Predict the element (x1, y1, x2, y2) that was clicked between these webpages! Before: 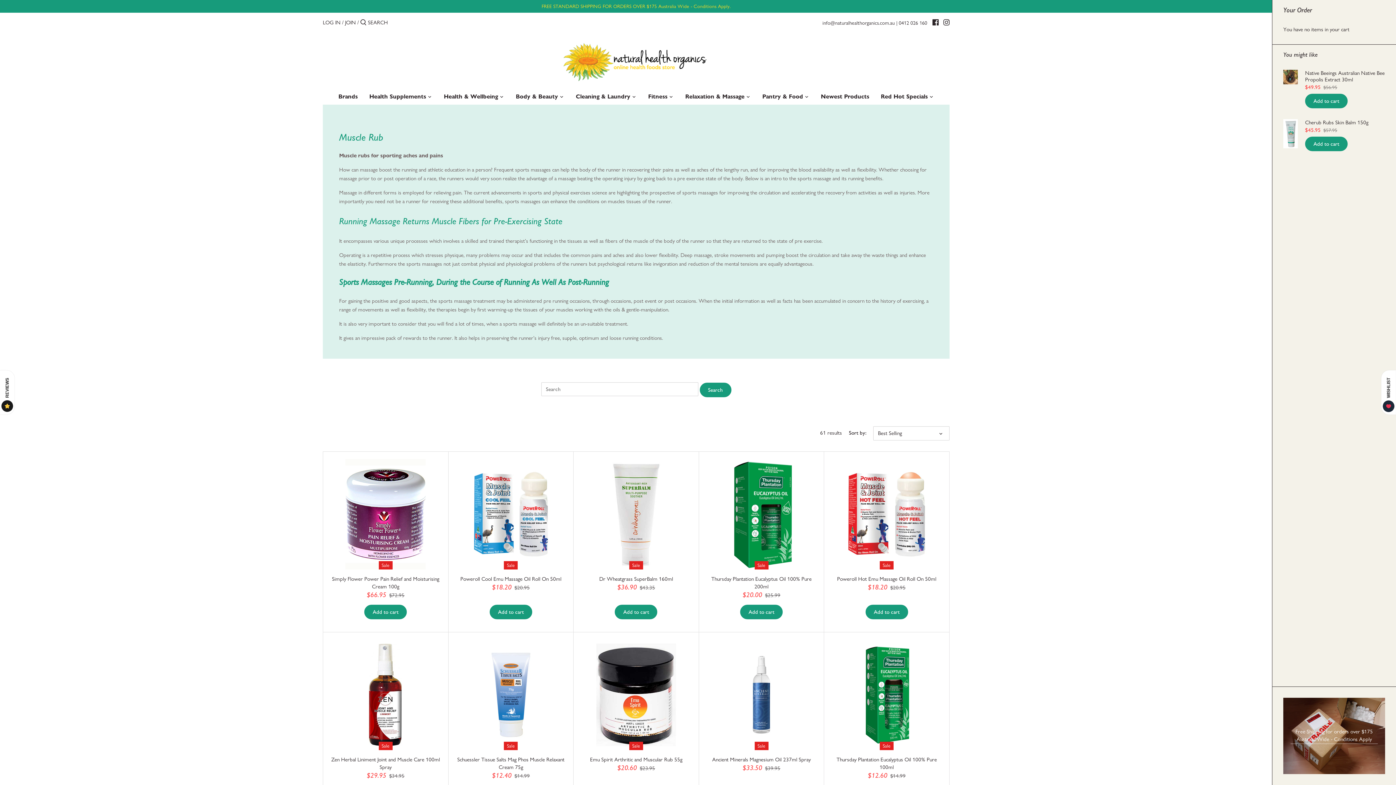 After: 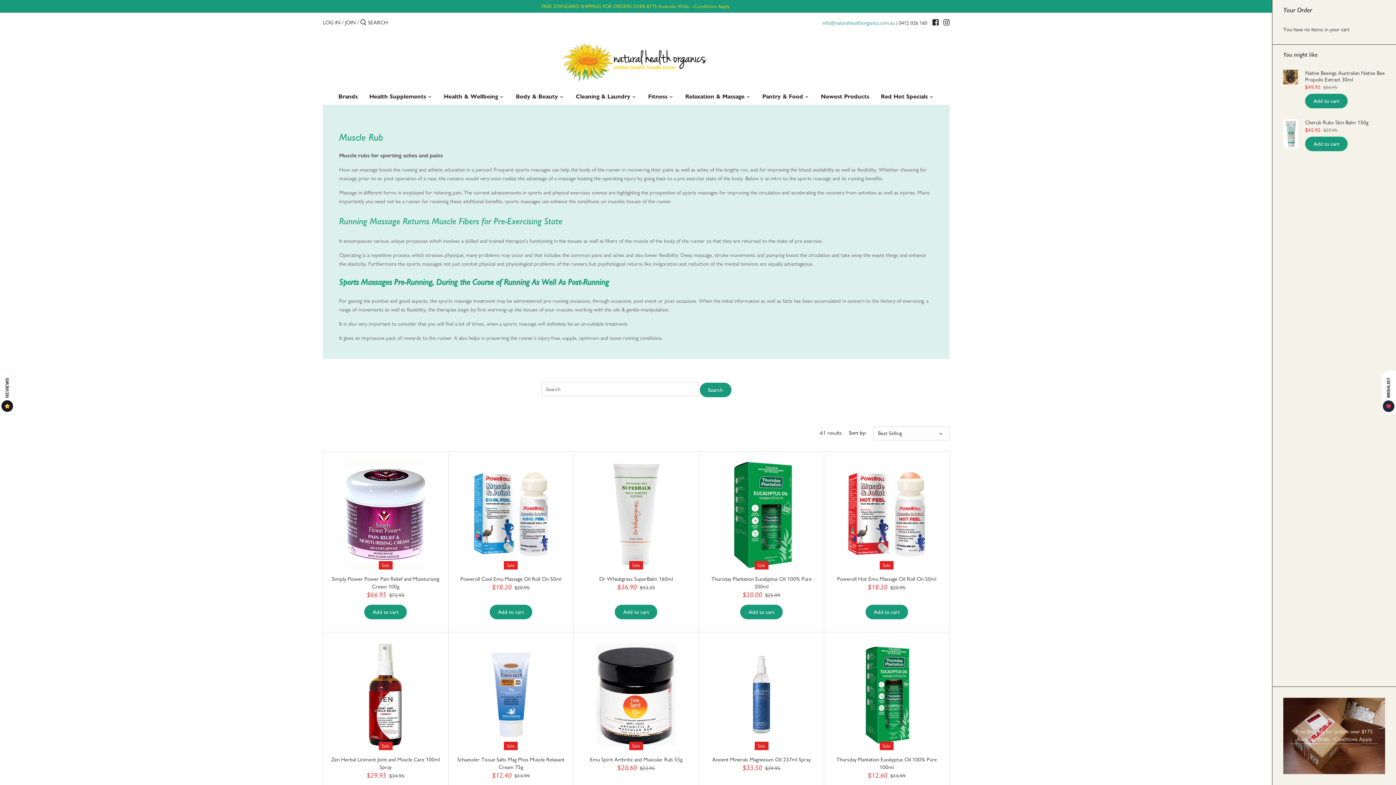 Action: bbox: (822, 19, 895, 26) label: info@naturalhealthorganics.com.au